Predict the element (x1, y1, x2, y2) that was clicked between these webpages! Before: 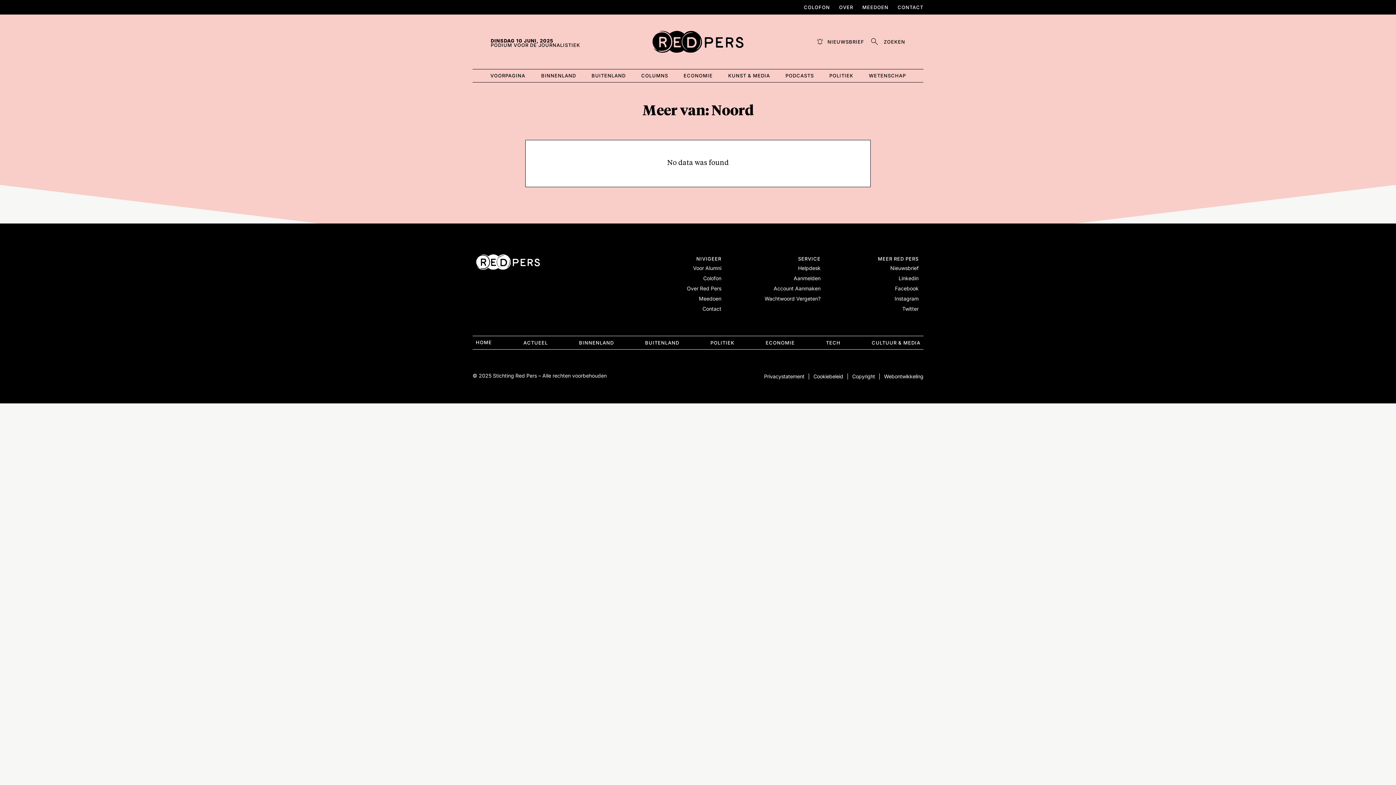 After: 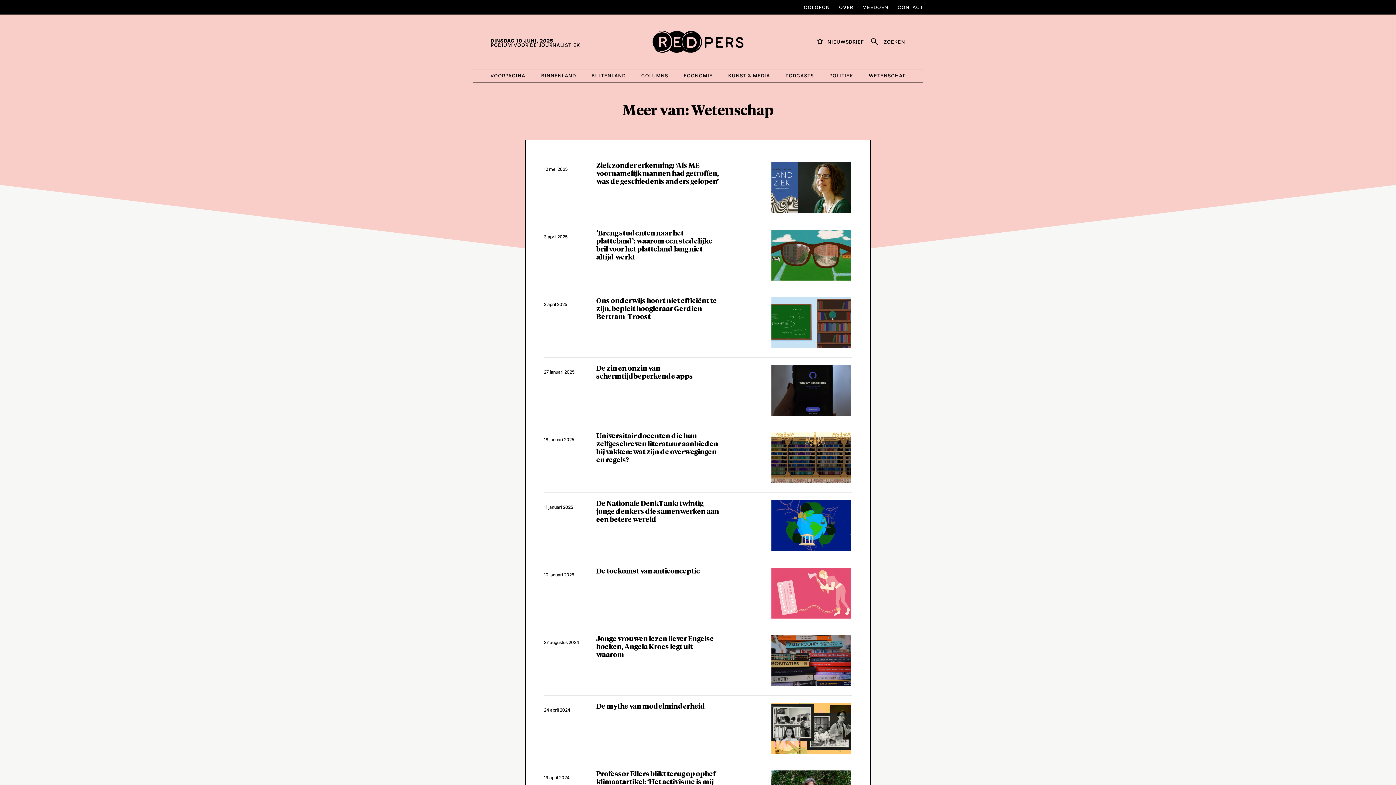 Action: label: WETENSCHAP bbox: (866, 70, 909, 81)